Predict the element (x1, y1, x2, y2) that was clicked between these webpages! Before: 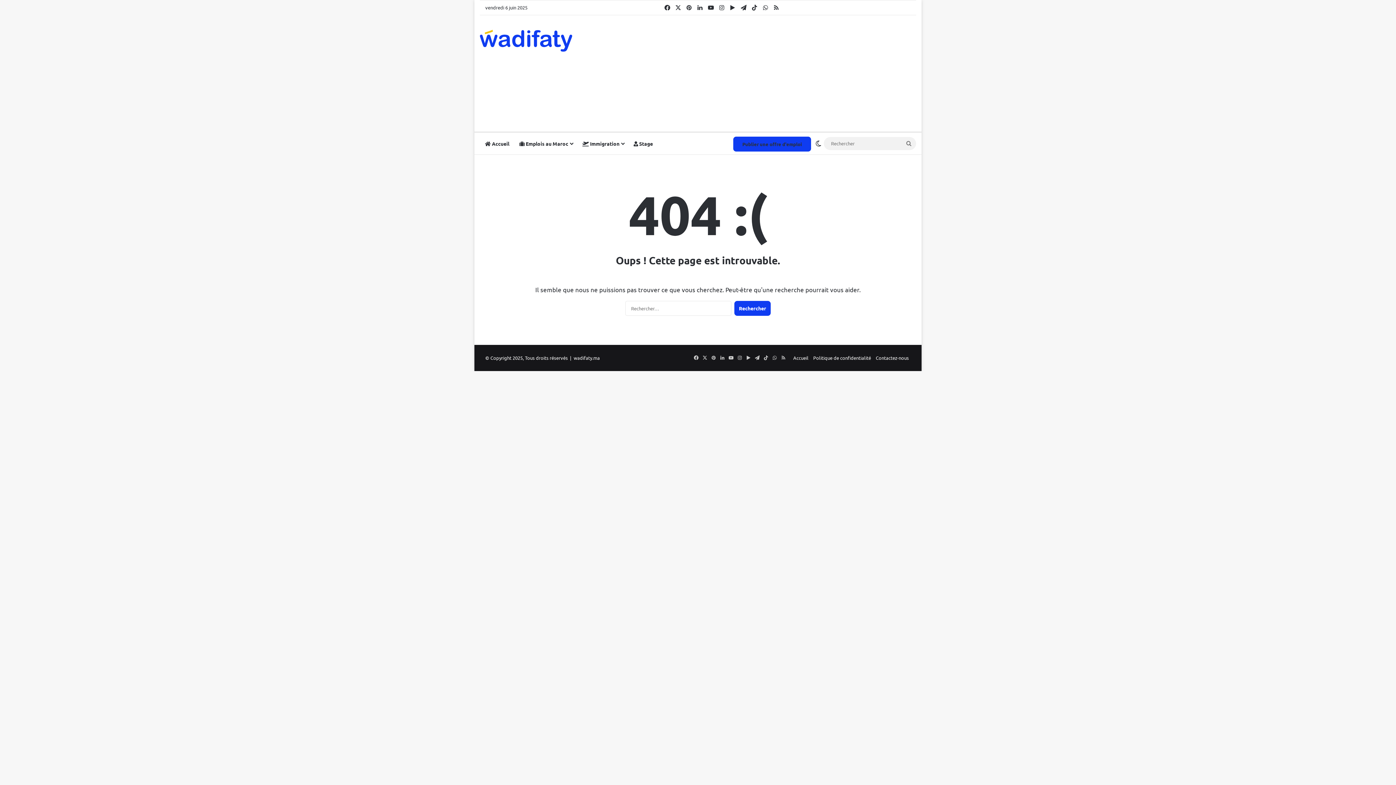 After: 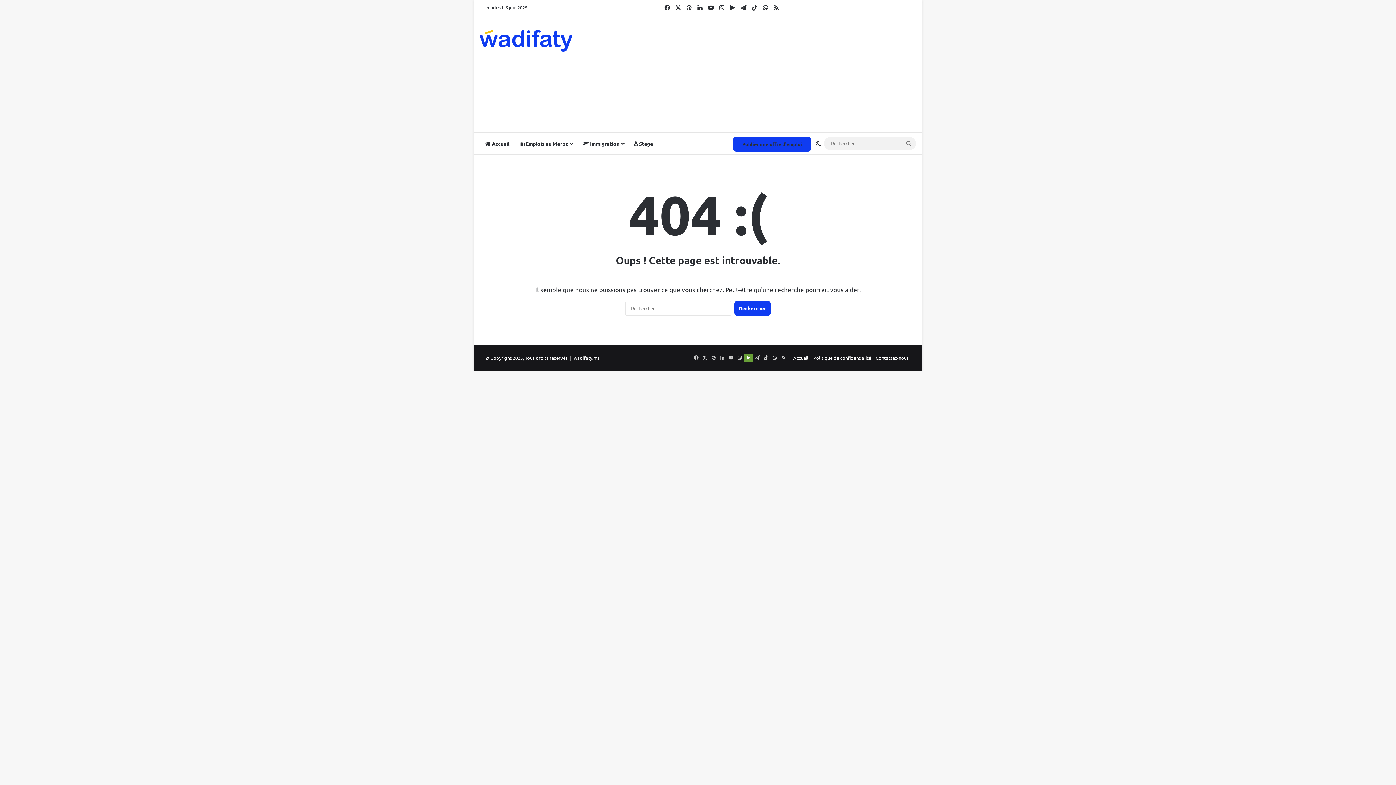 Action: label: Google Play bbox: (744, 353, 753, 362)